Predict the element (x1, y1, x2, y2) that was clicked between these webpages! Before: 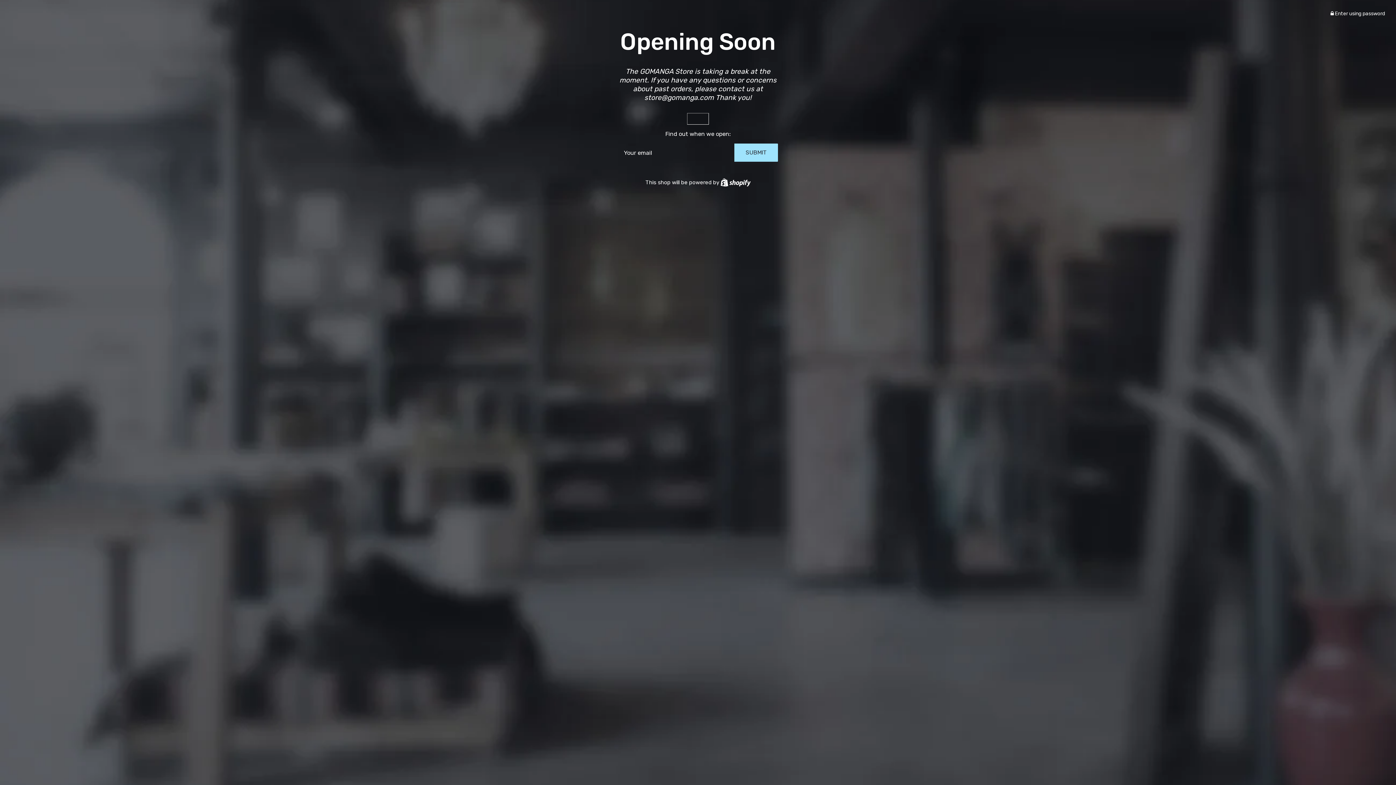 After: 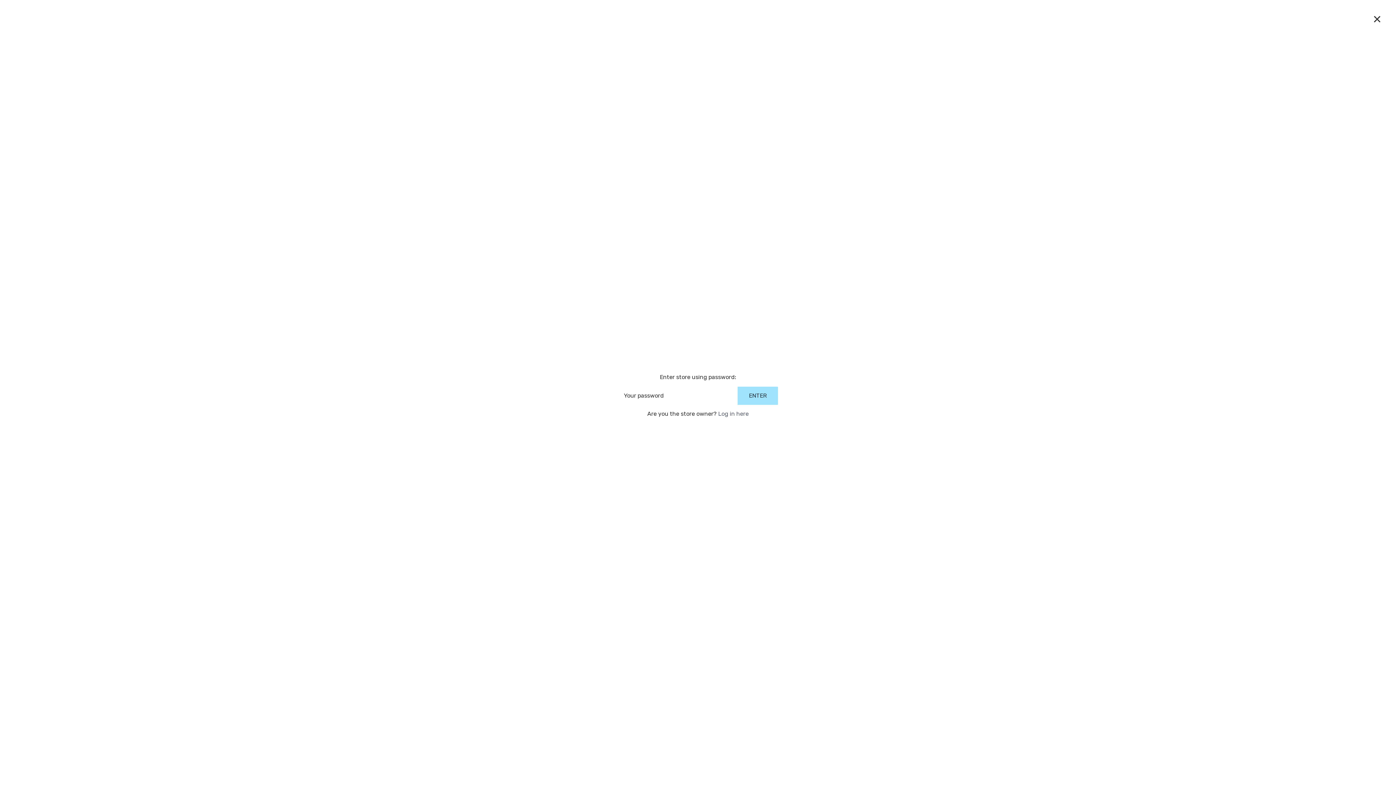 Action: bbox: (1330, 10, 1385, 16) label:  Enter using password